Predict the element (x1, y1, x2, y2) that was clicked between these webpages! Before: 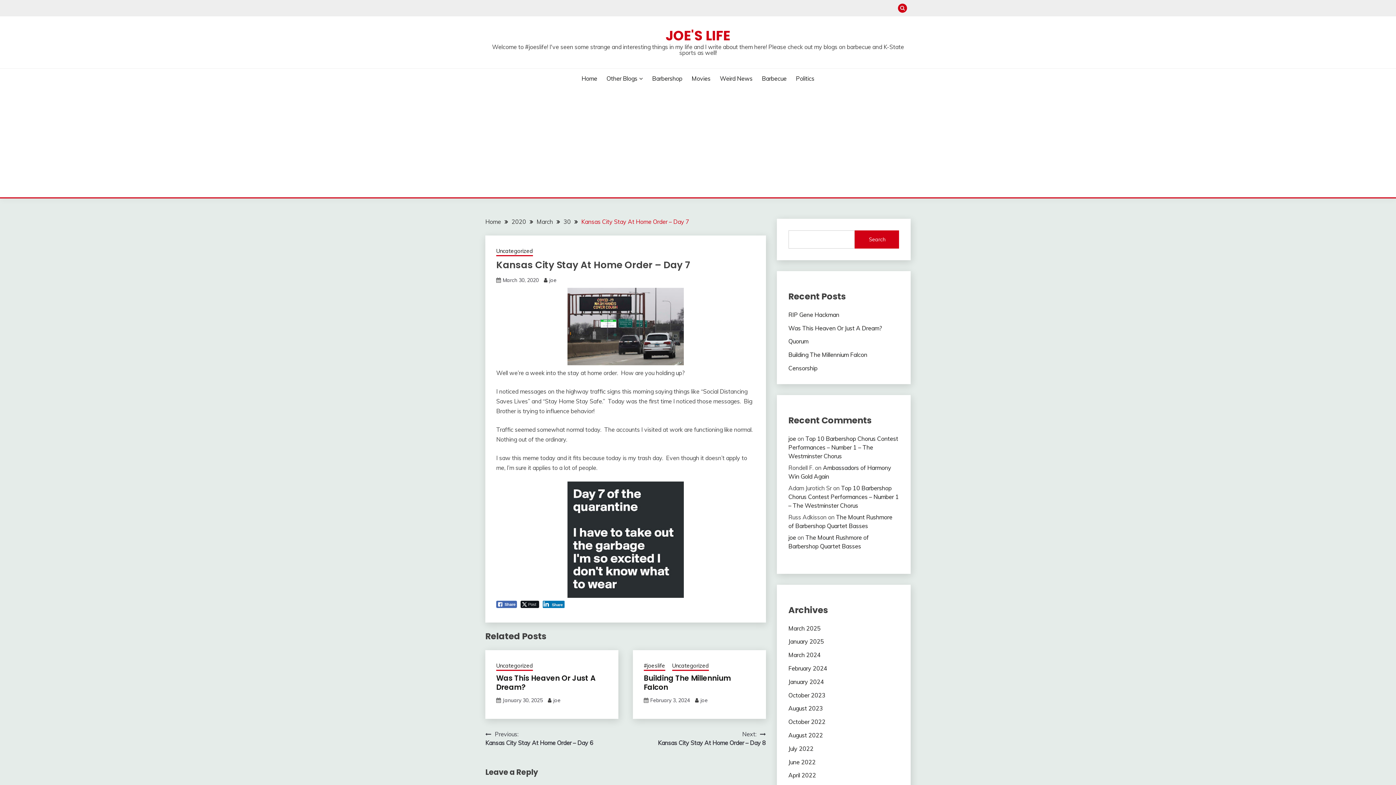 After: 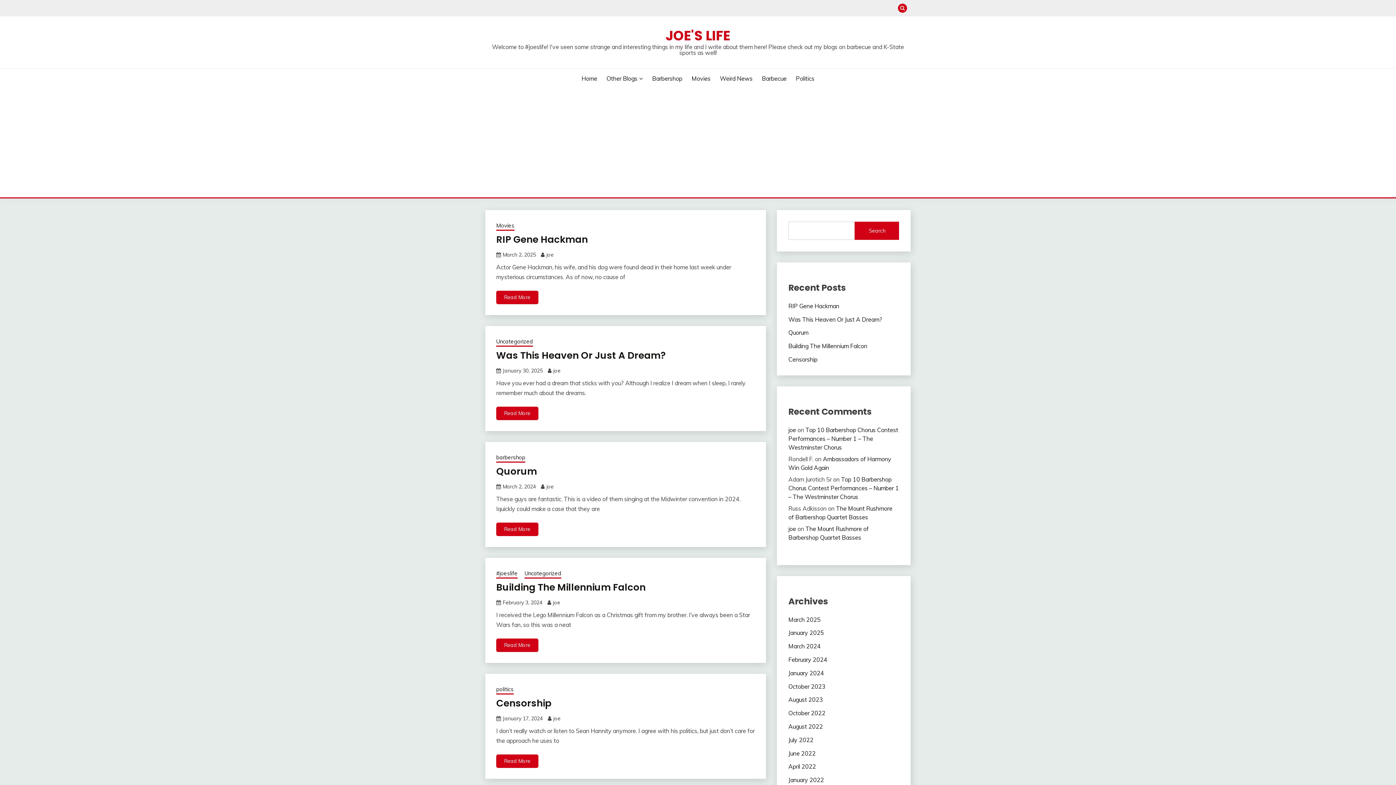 Action: bbox: (700, 697, 707, 703) label: joe